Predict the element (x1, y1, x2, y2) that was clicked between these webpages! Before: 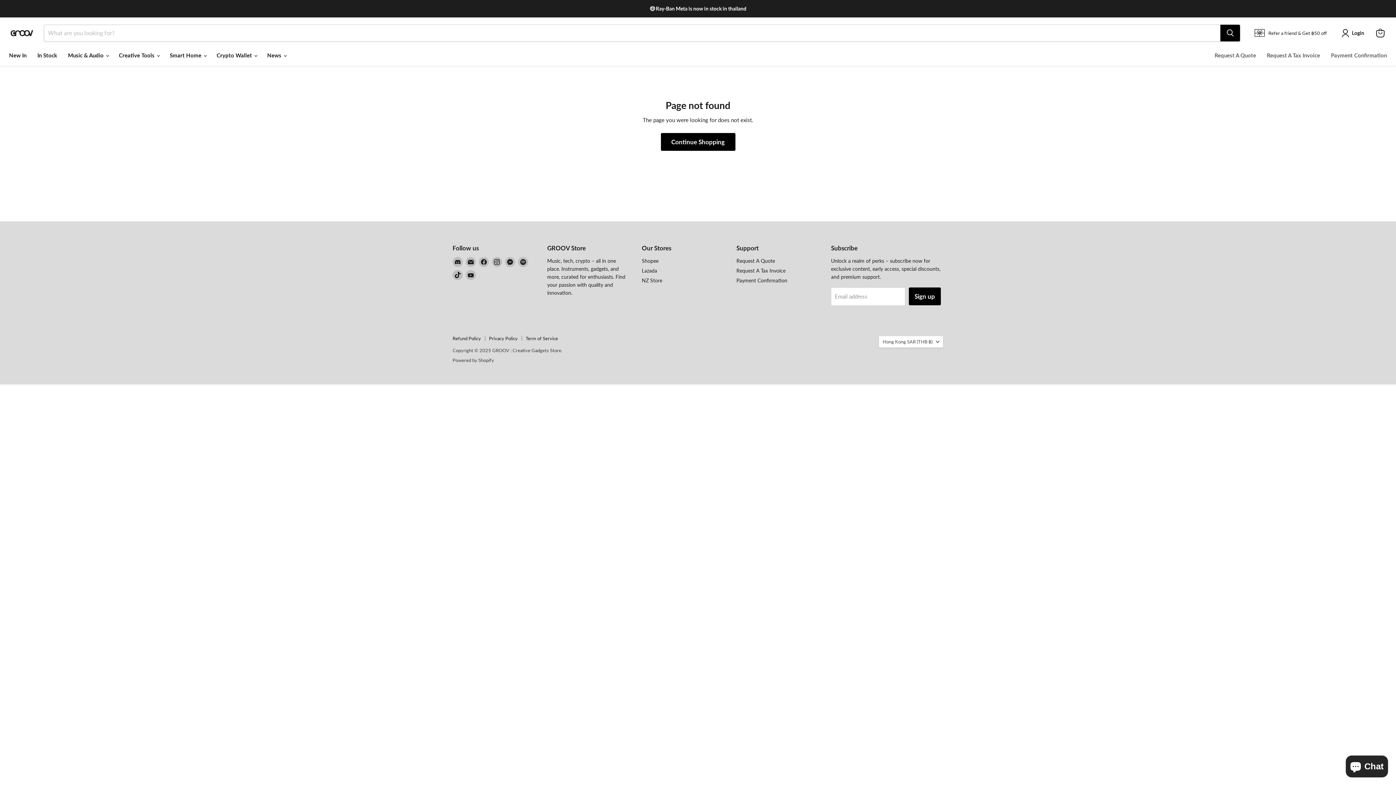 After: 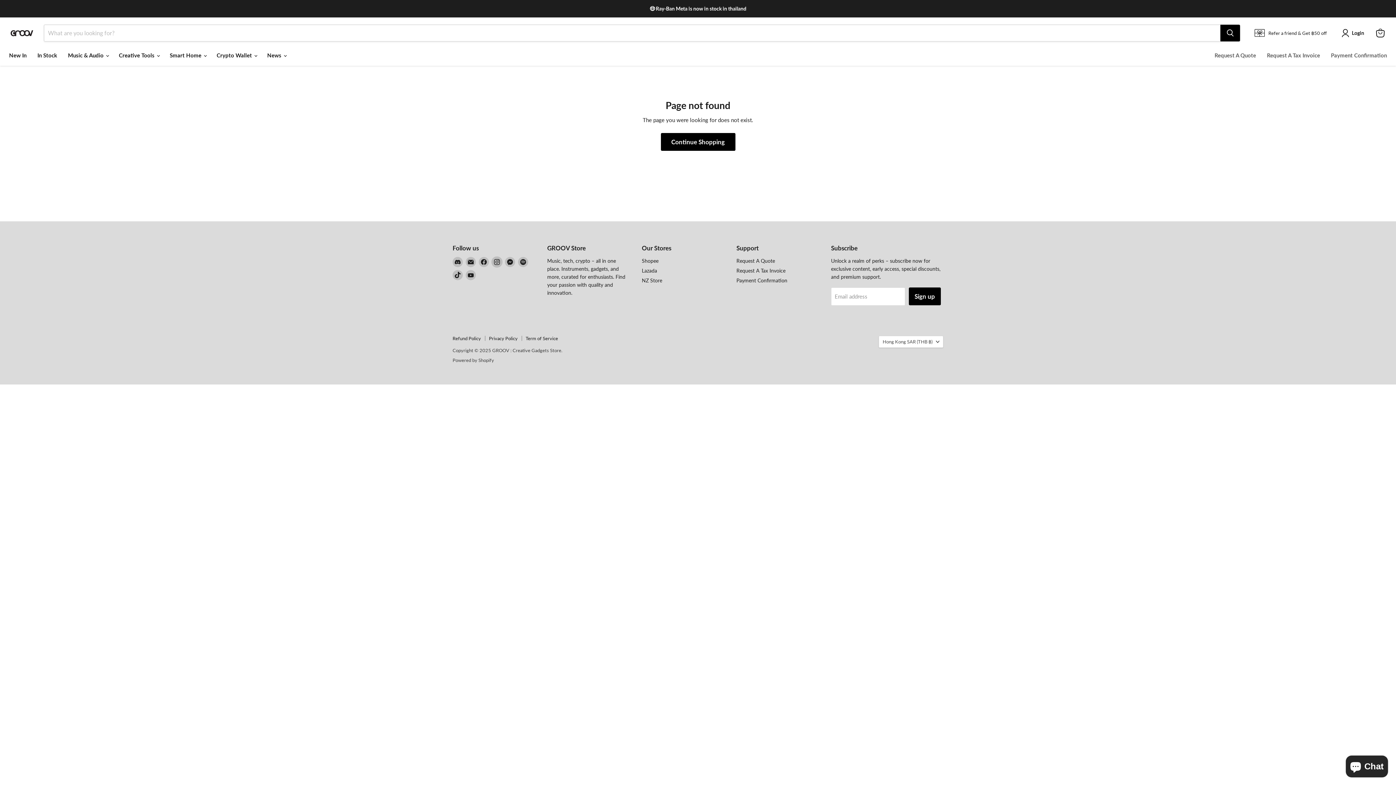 Action: bbox: (492, 256, 502, 267) label: Find us on Instagram